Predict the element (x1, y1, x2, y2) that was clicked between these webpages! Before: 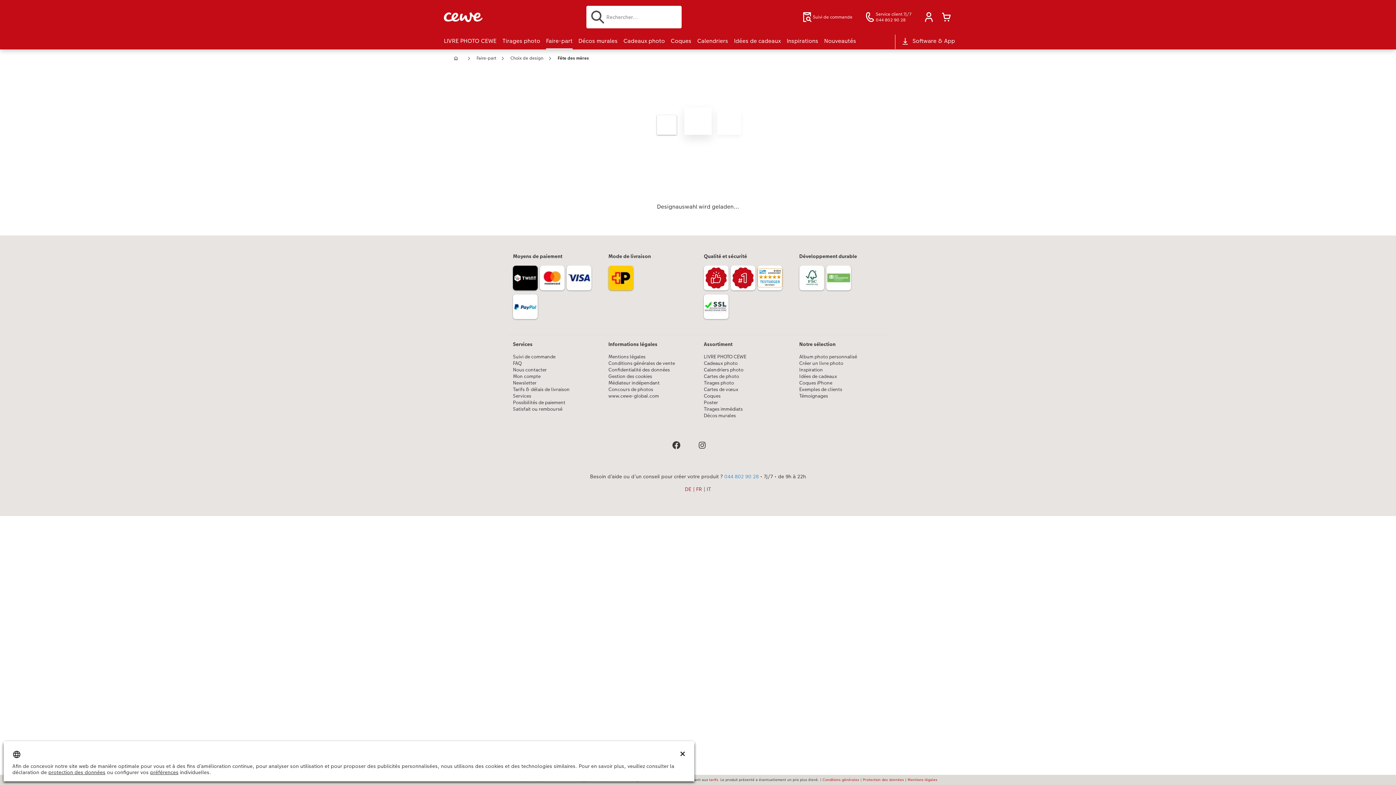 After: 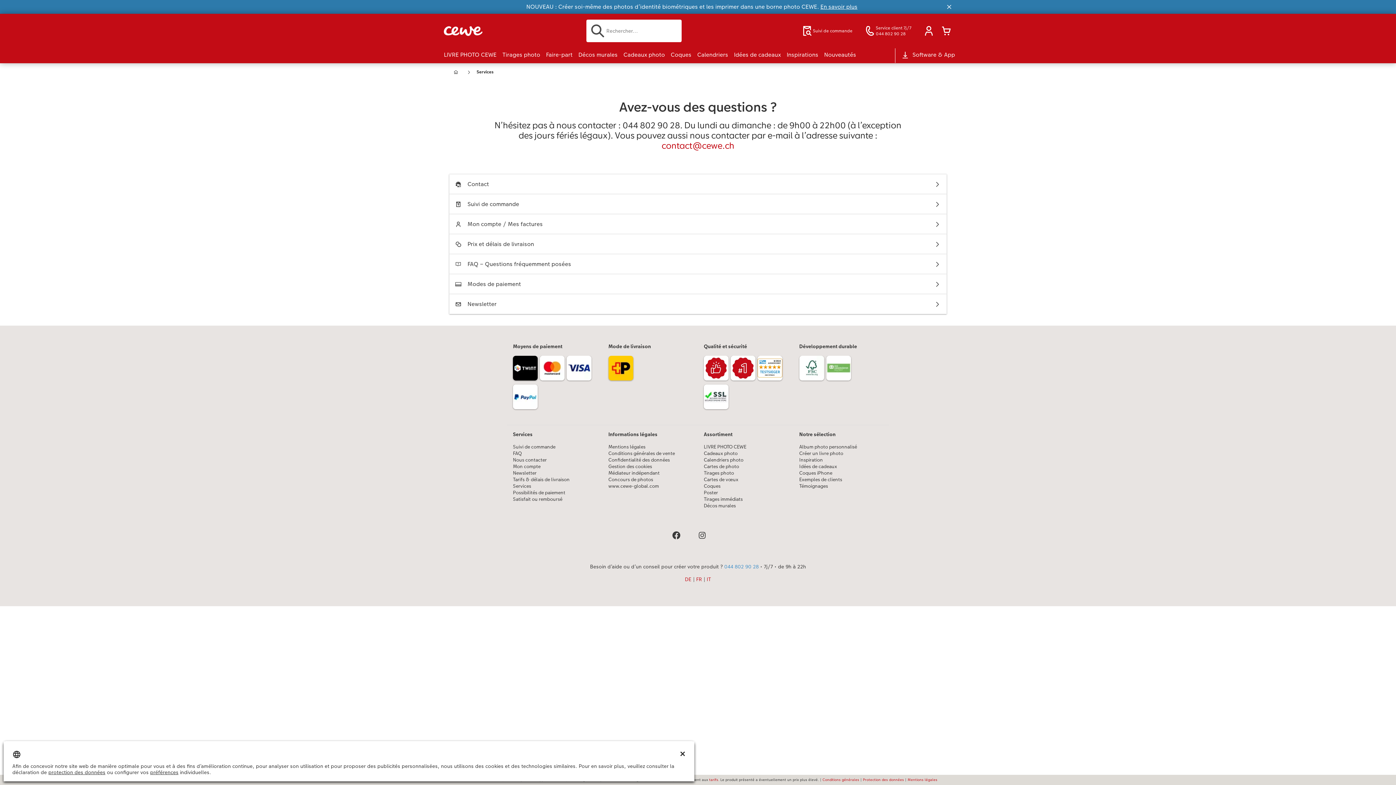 Action: bbox: (513, 392, 596, 399) label: Services